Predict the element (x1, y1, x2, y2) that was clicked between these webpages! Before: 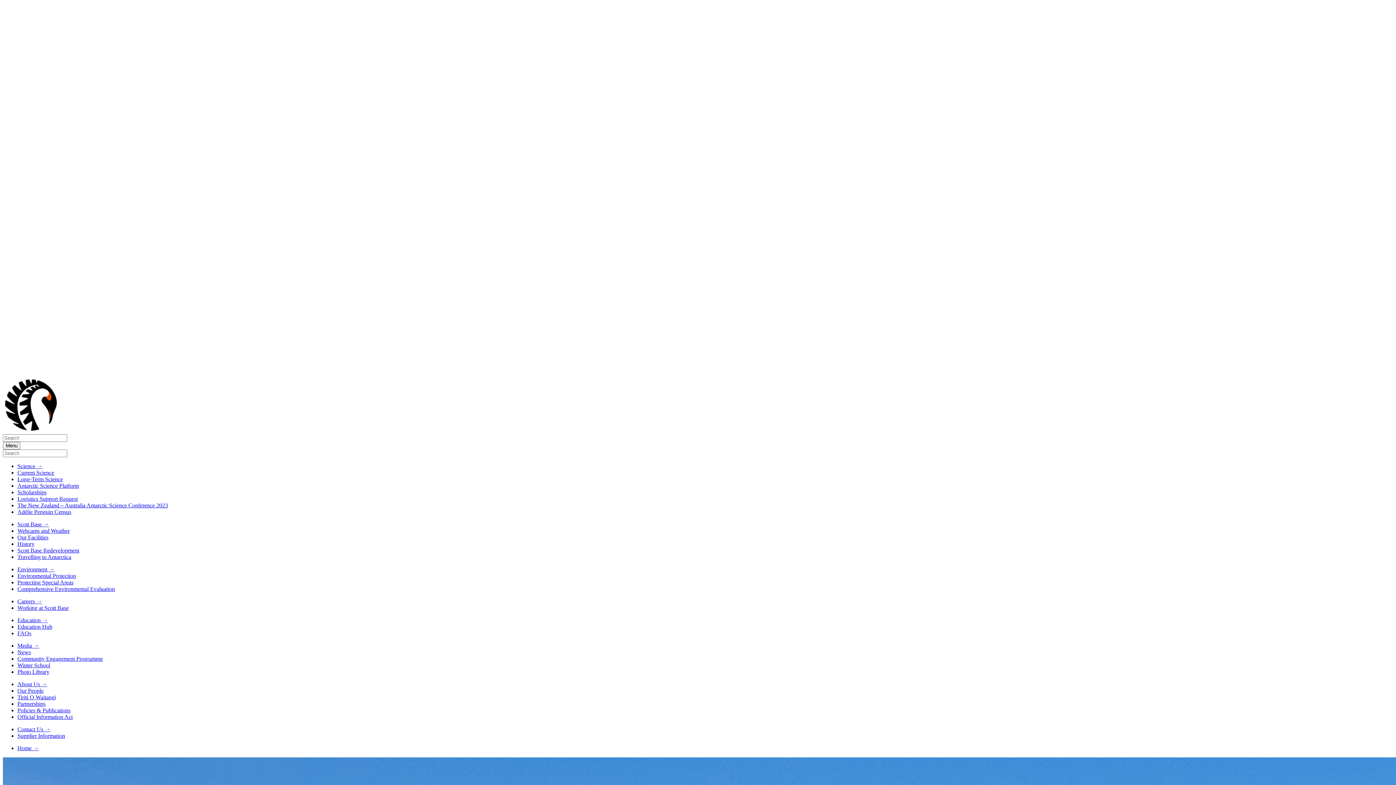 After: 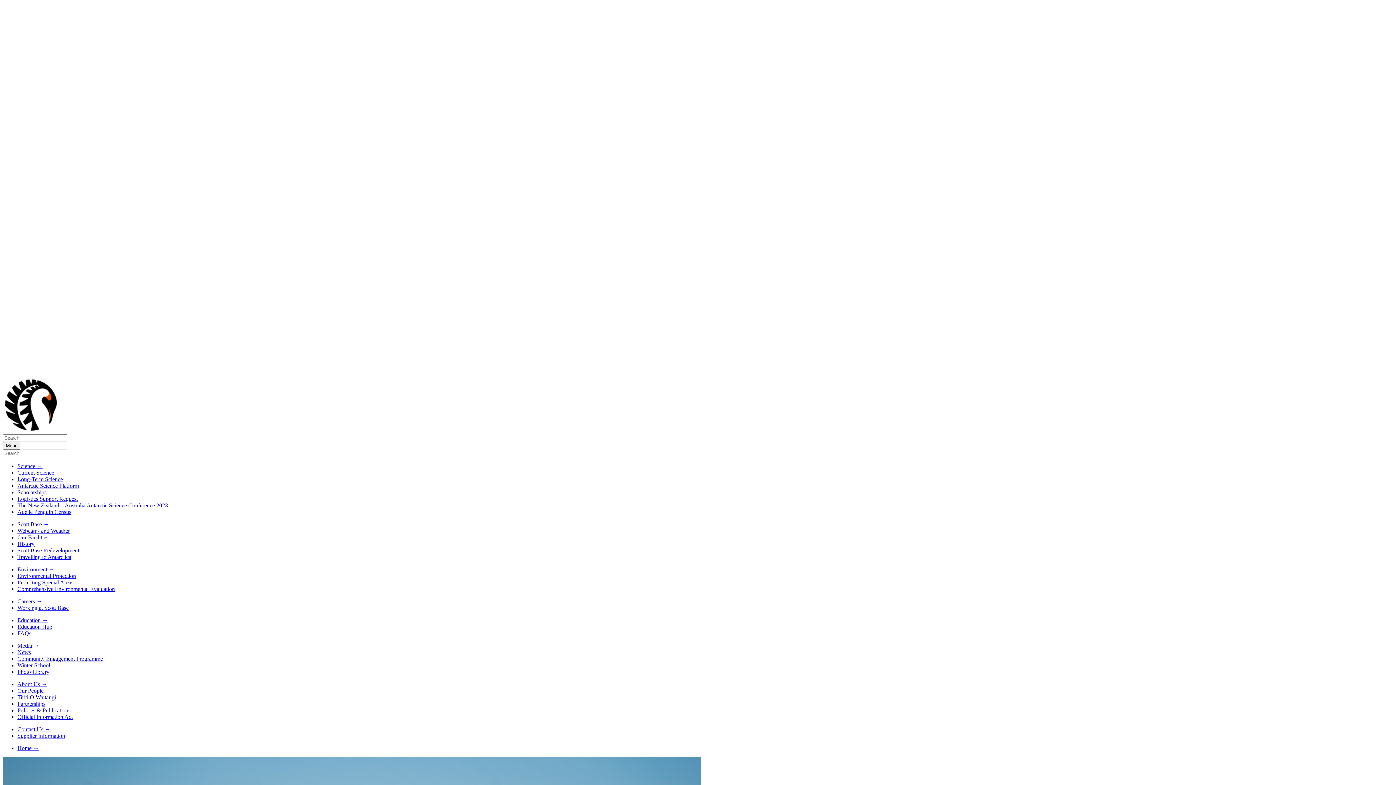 Action: bbox: (17, 714, 72, 720) label: Official Information Act